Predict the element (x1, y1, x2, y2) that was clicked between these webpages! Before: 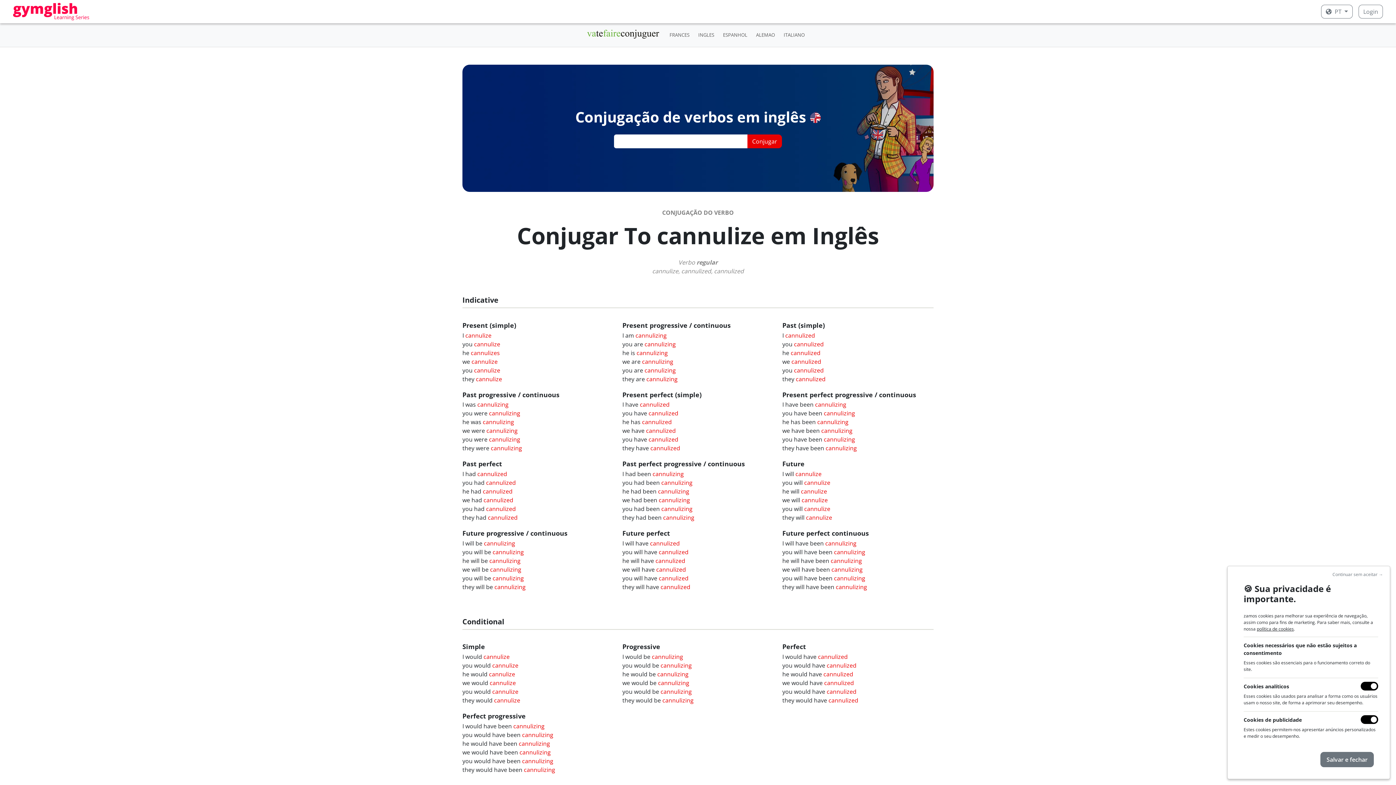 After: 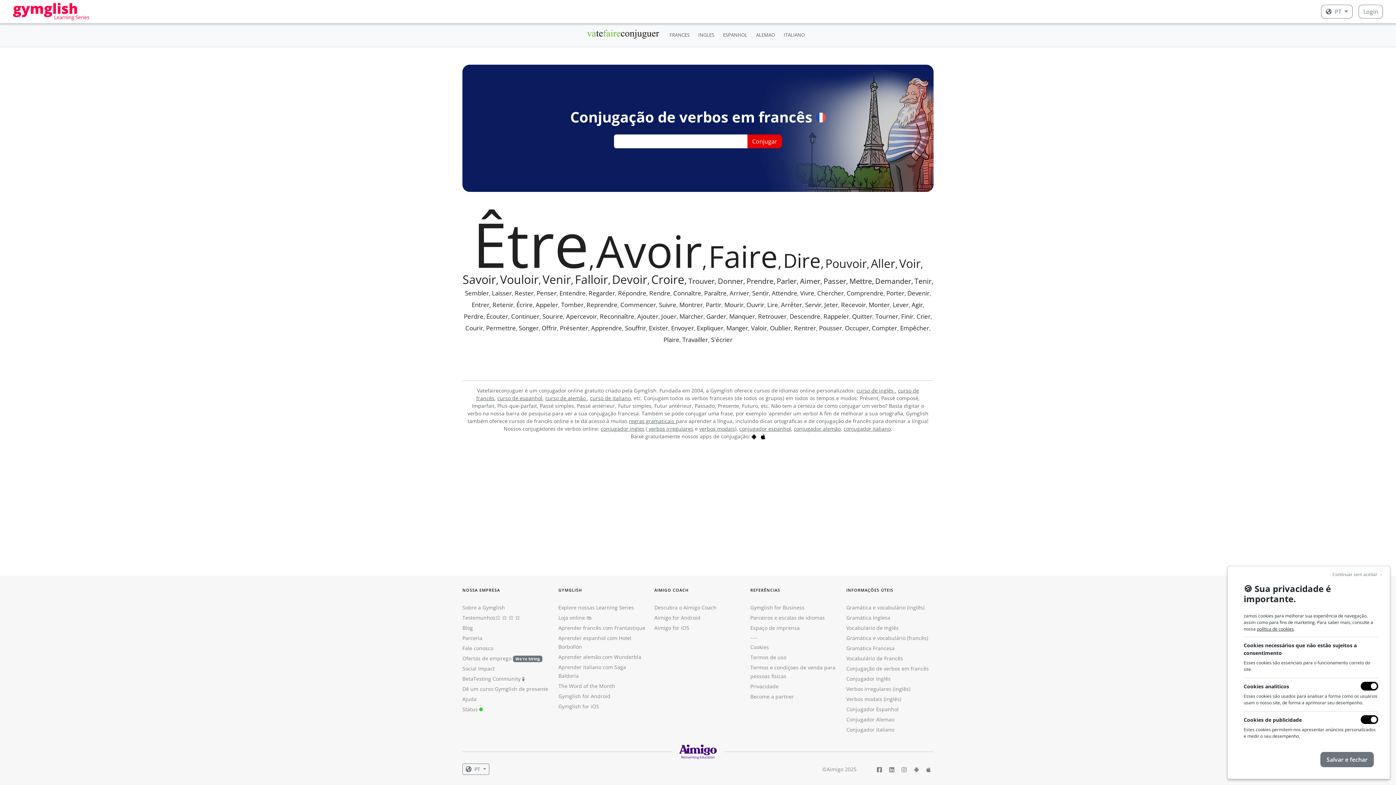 Action: bbox: (666, 28, 692, 41) label: FRANCES